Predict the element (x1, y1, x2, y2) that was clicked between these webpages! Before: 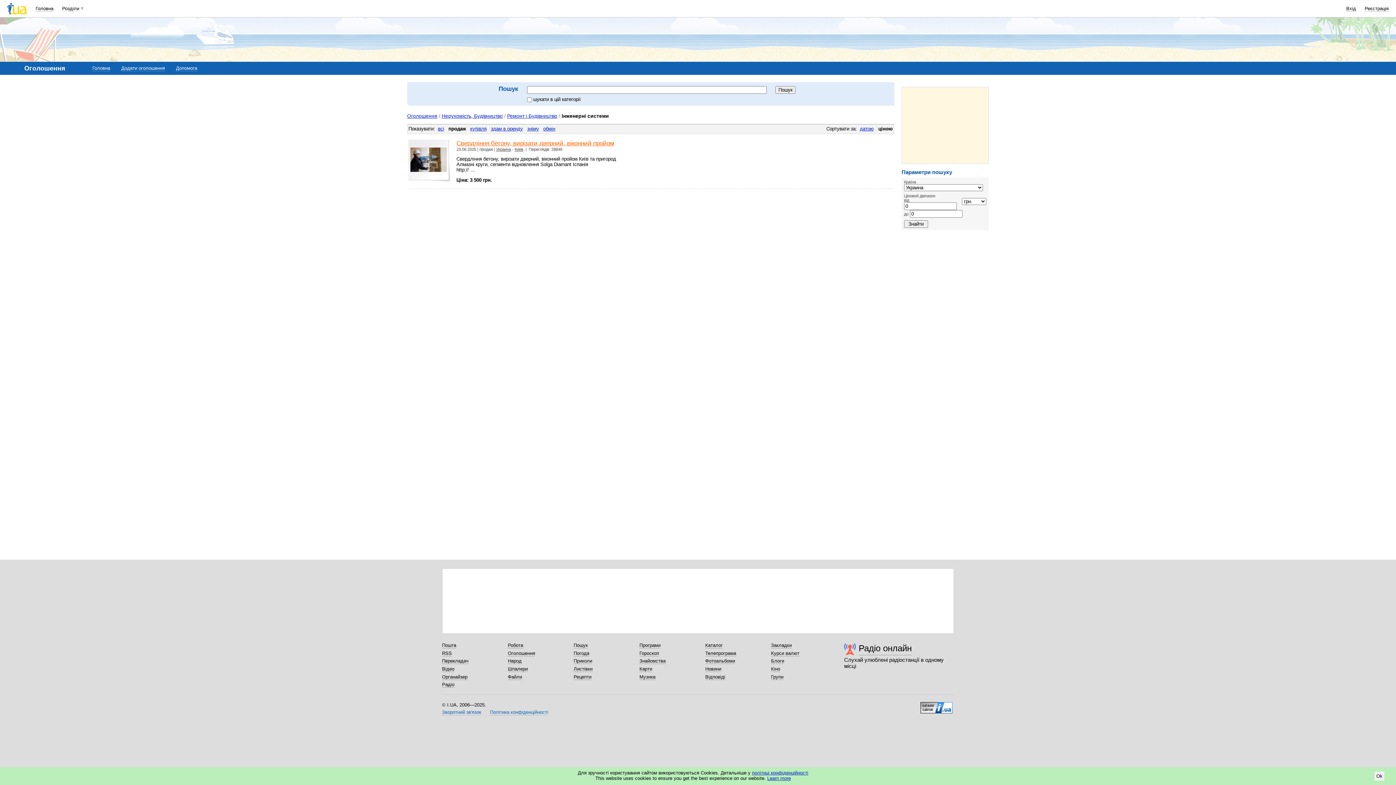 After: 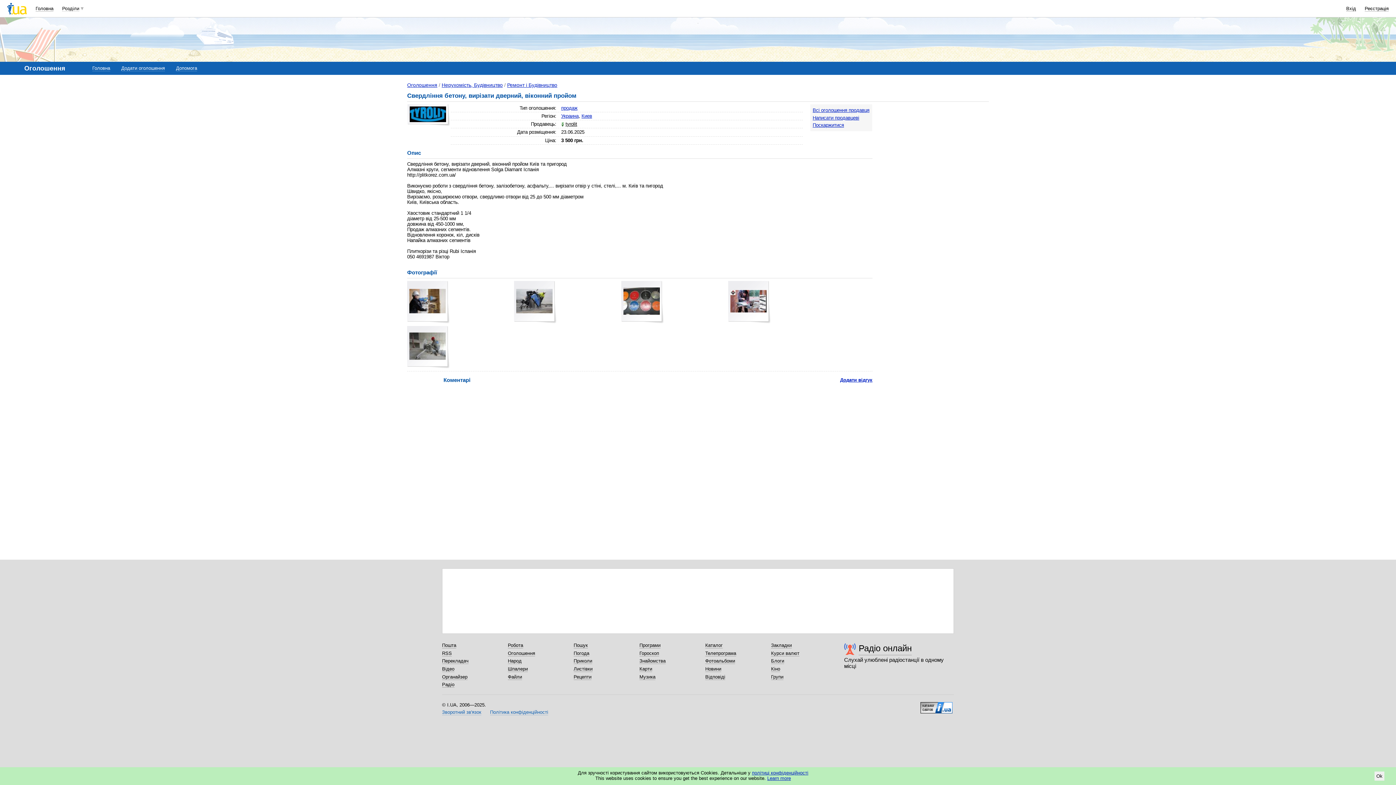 Action: bbox: (408, 139, 450, 182)